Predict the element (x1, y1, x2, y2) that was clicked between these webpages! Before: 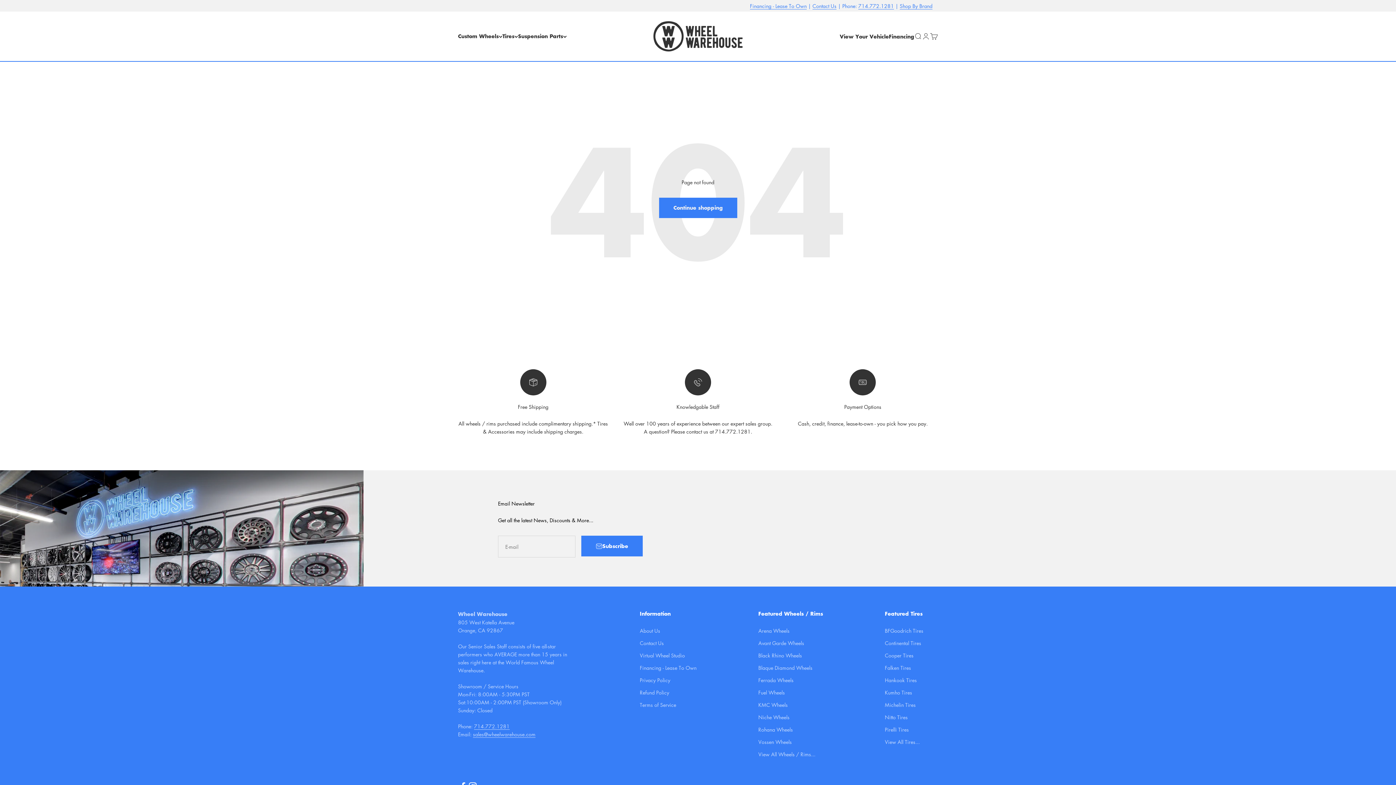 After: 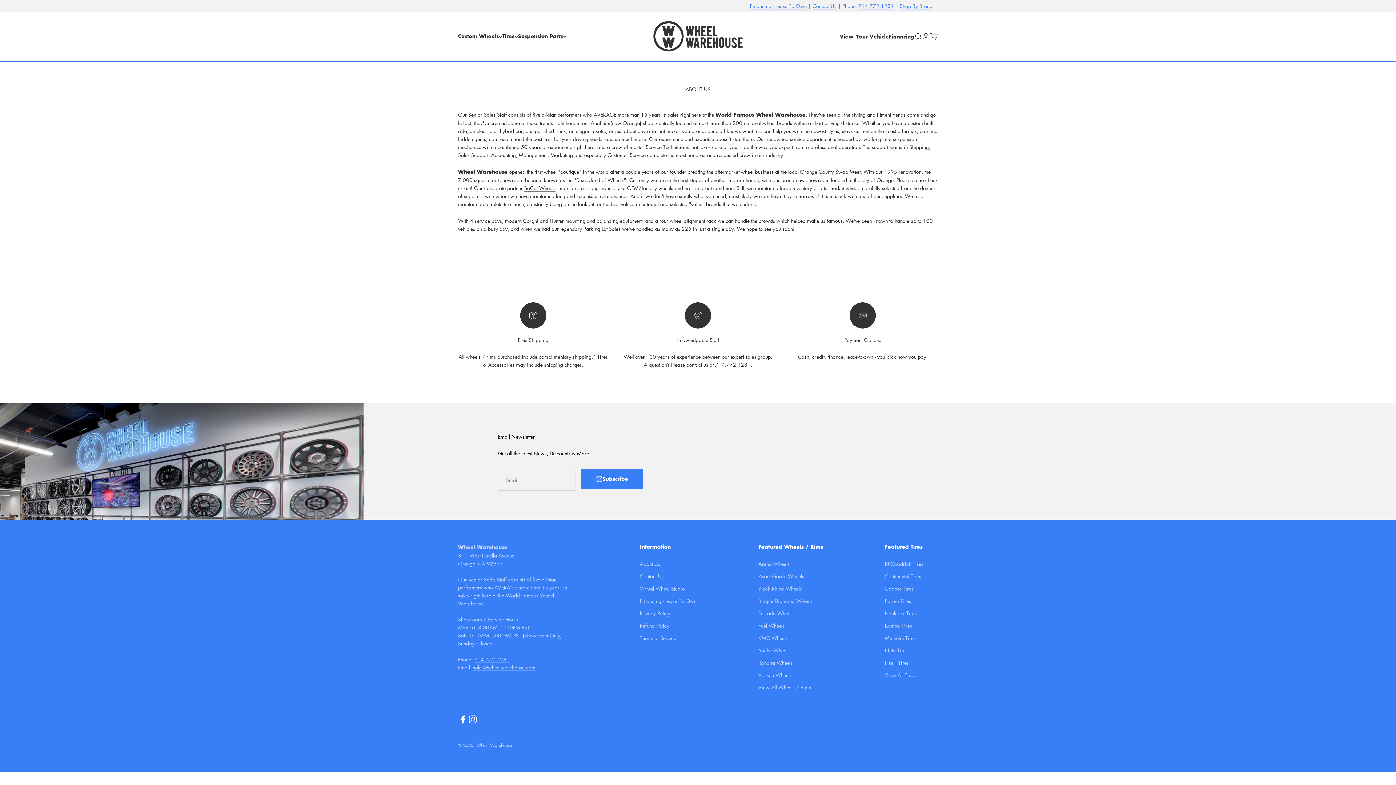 Action: label: About Us bbox: (640, 627, 660, 635)